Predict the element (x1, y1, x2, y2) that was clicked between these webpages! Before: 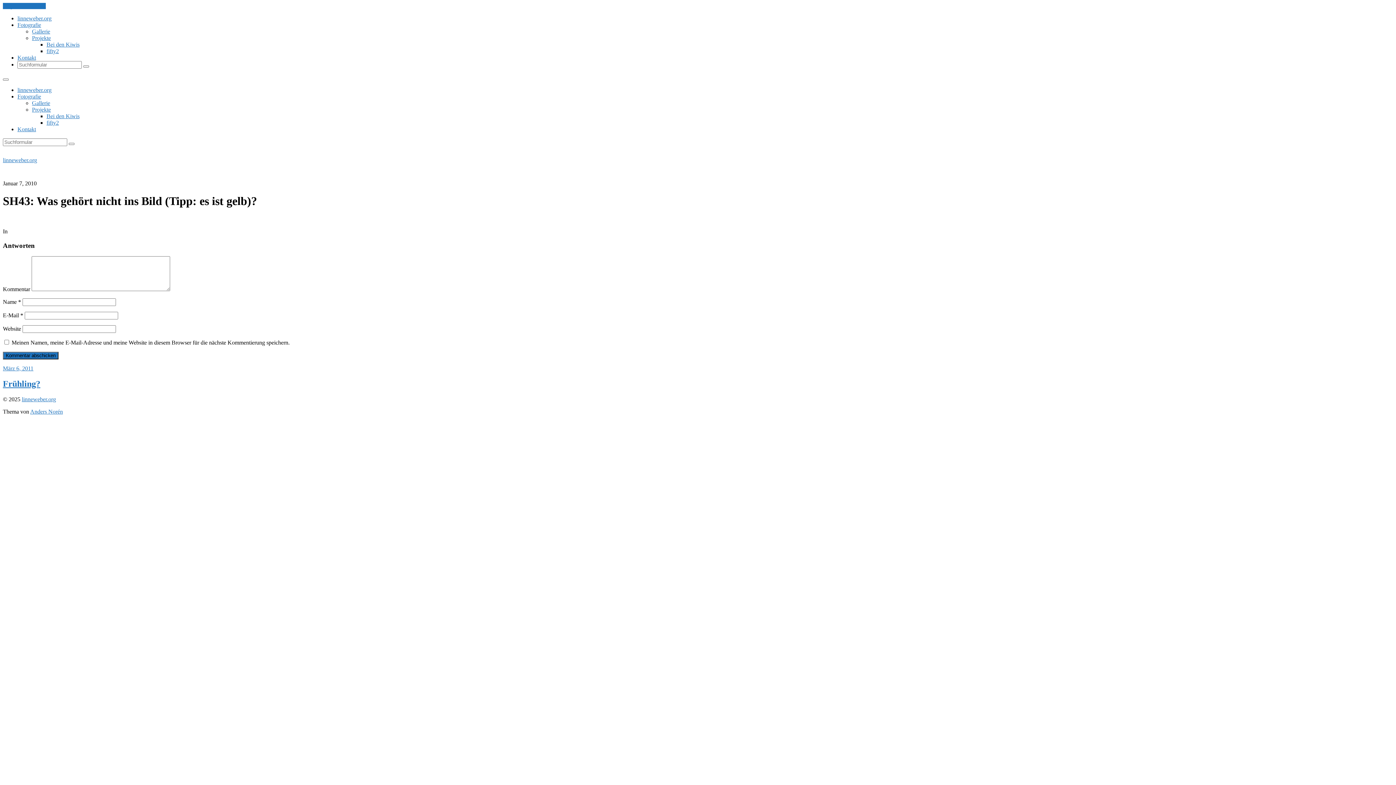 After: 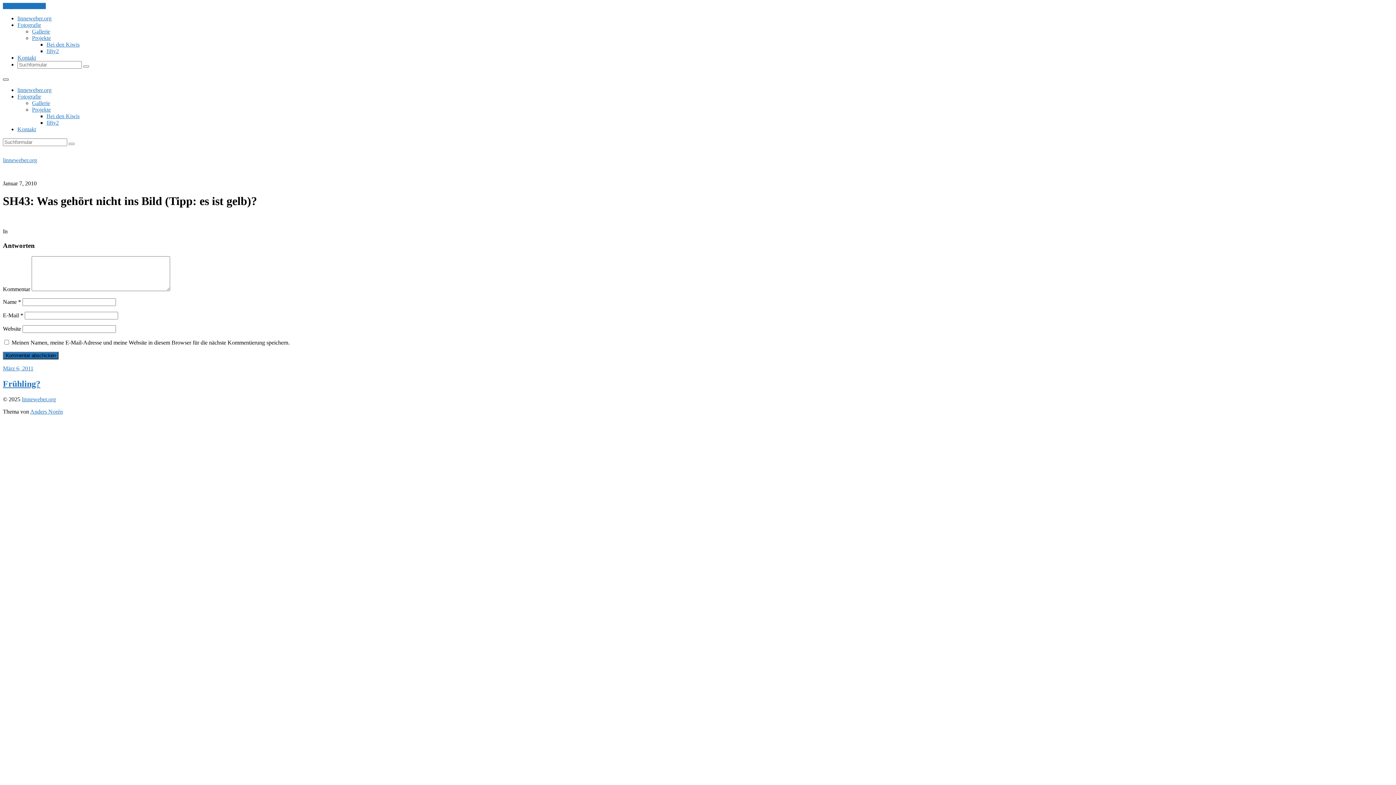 Action: bbox: (2, 78, 8, 80)